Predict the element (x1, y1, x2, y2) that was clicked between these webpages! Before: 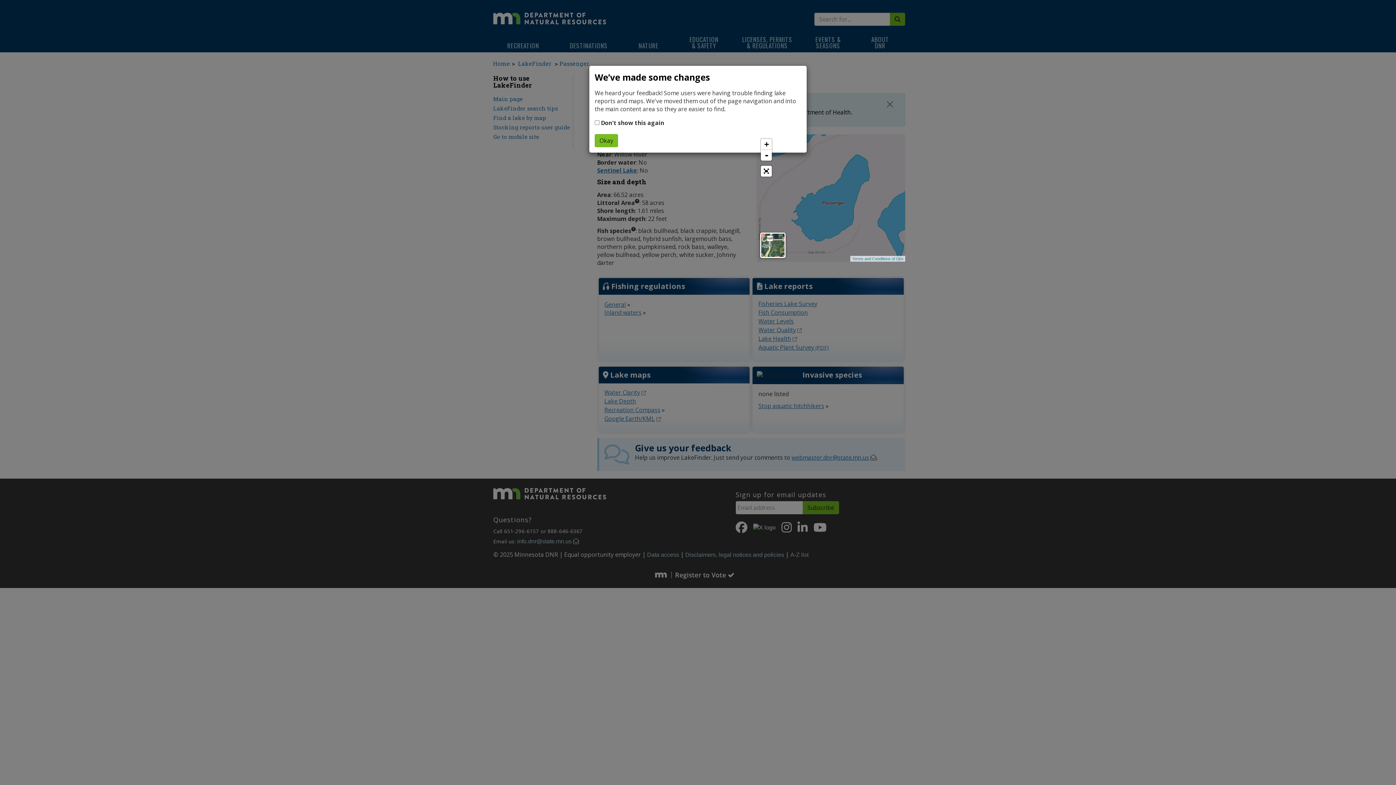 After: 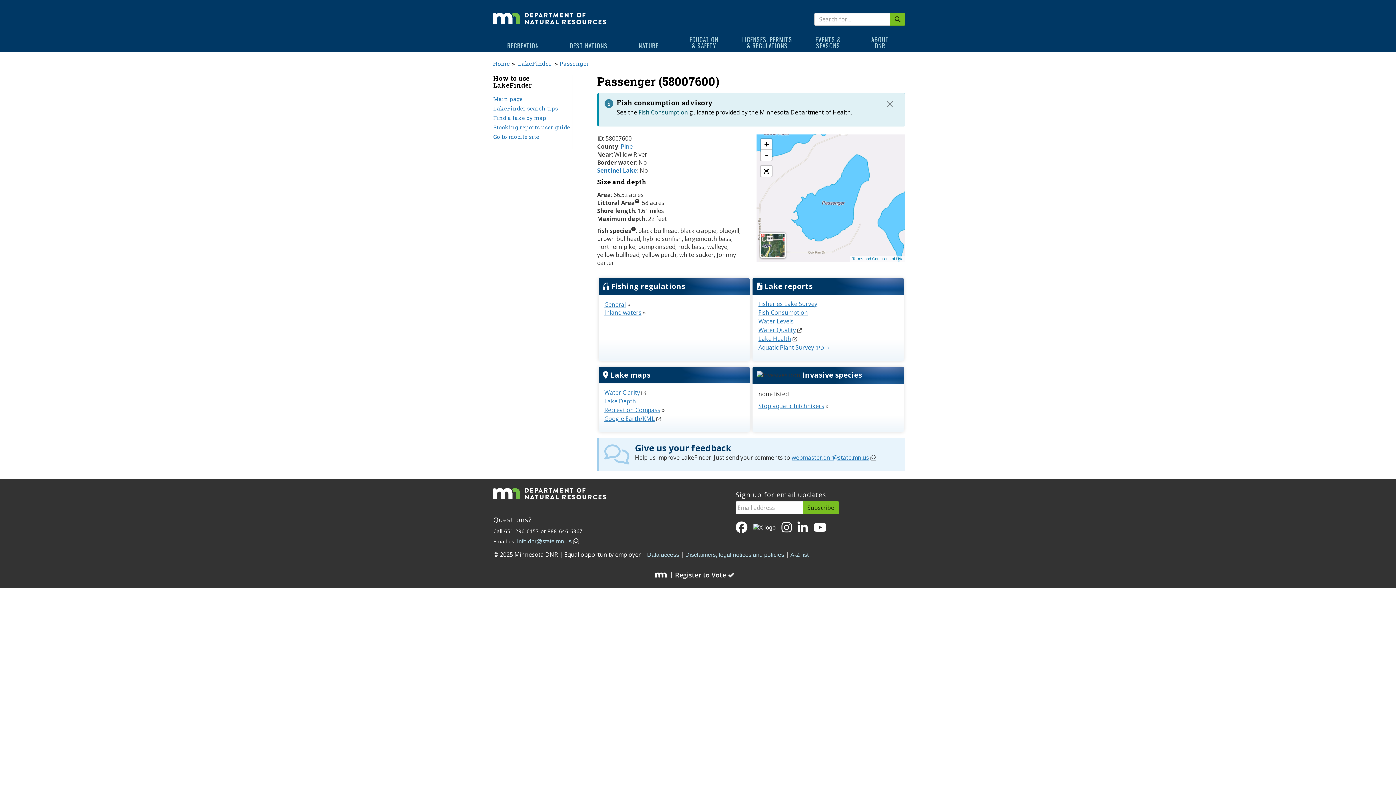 Action: label: Okay bbox: (594, 134, 618, 147)